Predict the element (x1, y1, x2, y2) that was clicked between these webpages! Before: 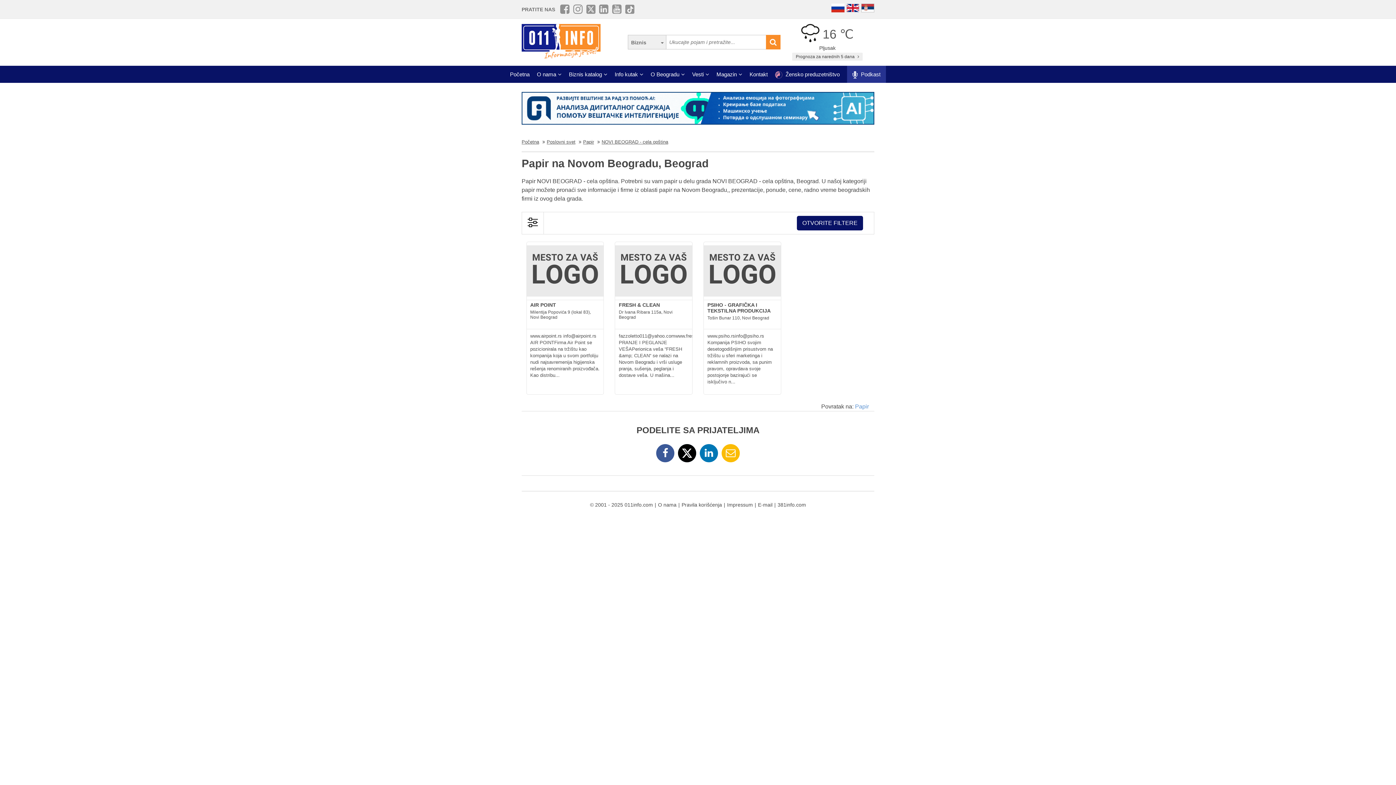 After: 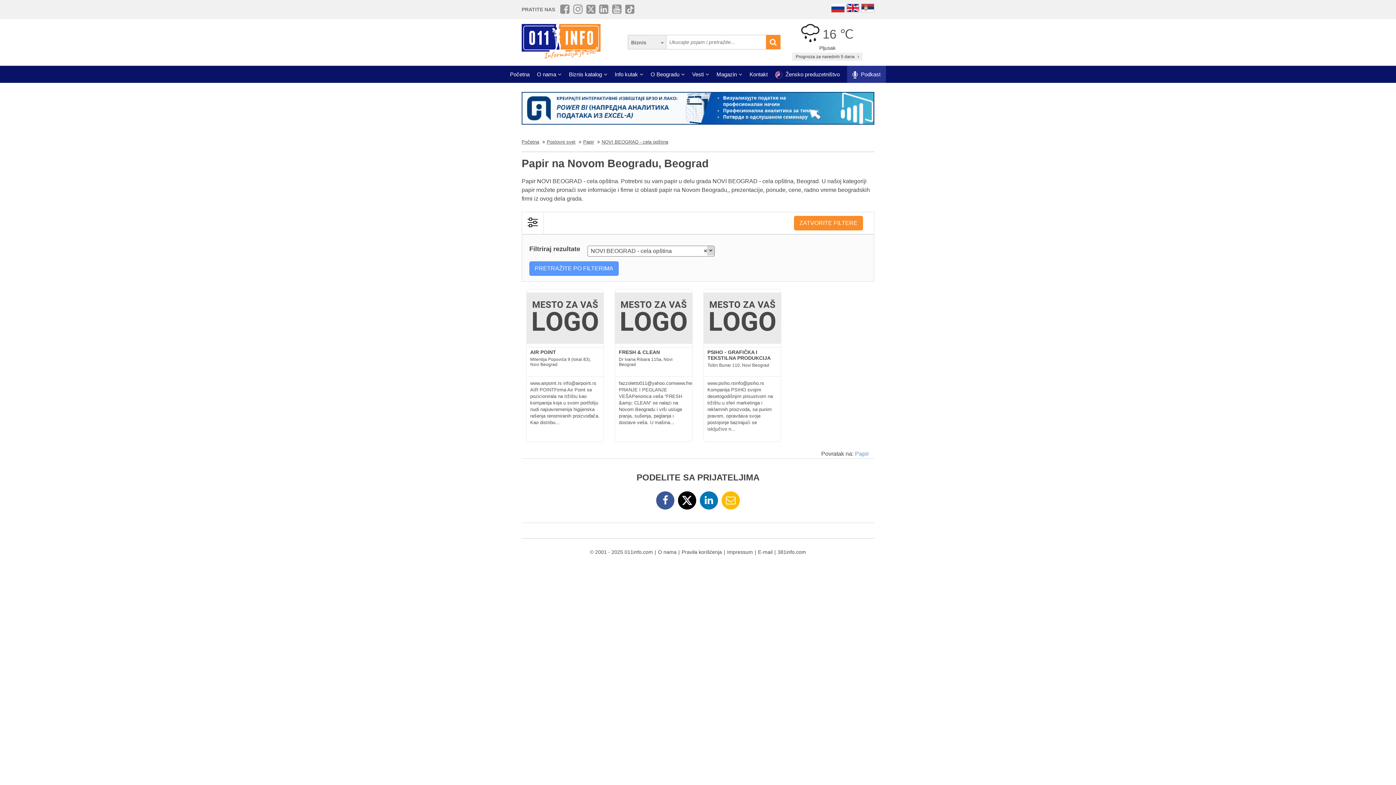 Action: label: OTVORITE FILTERE bbox: (797, 216, 863, 230)